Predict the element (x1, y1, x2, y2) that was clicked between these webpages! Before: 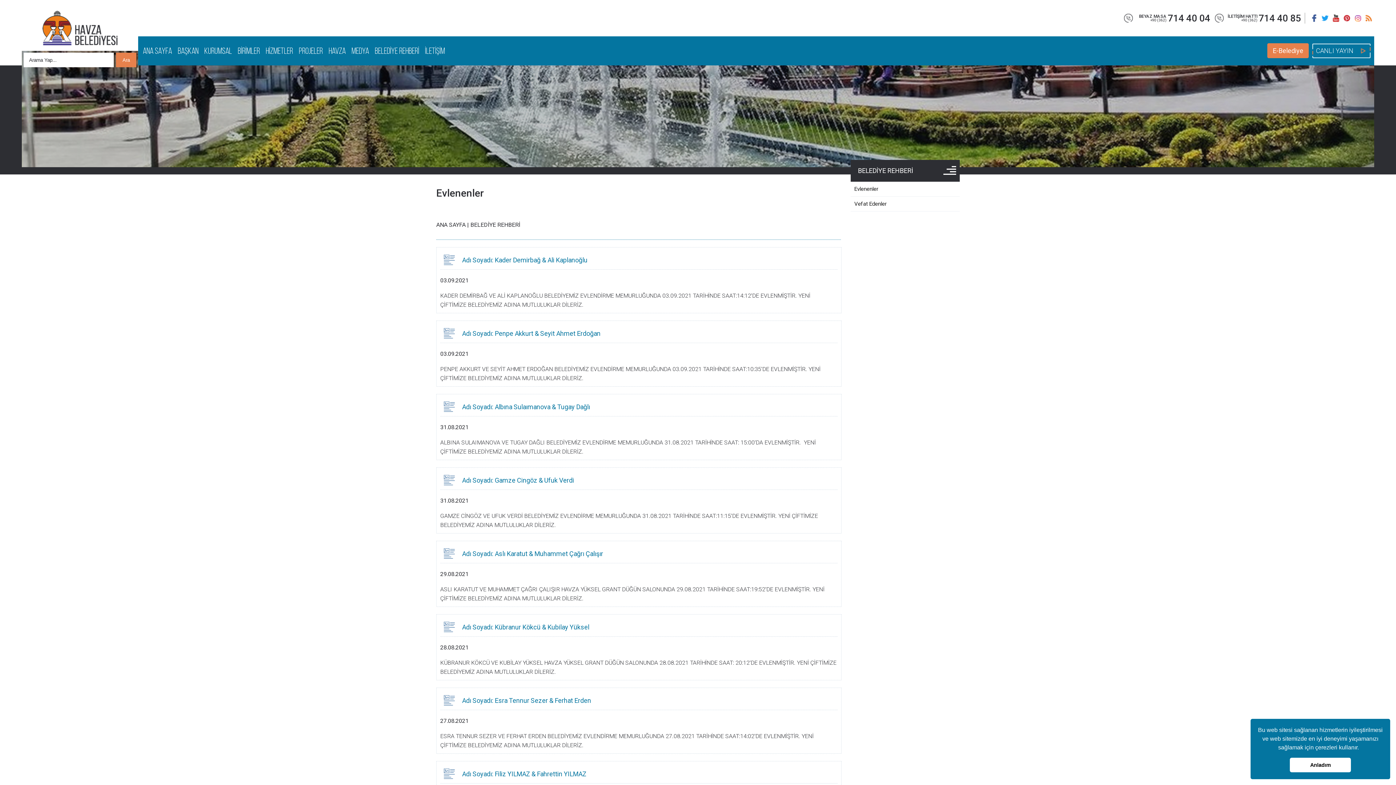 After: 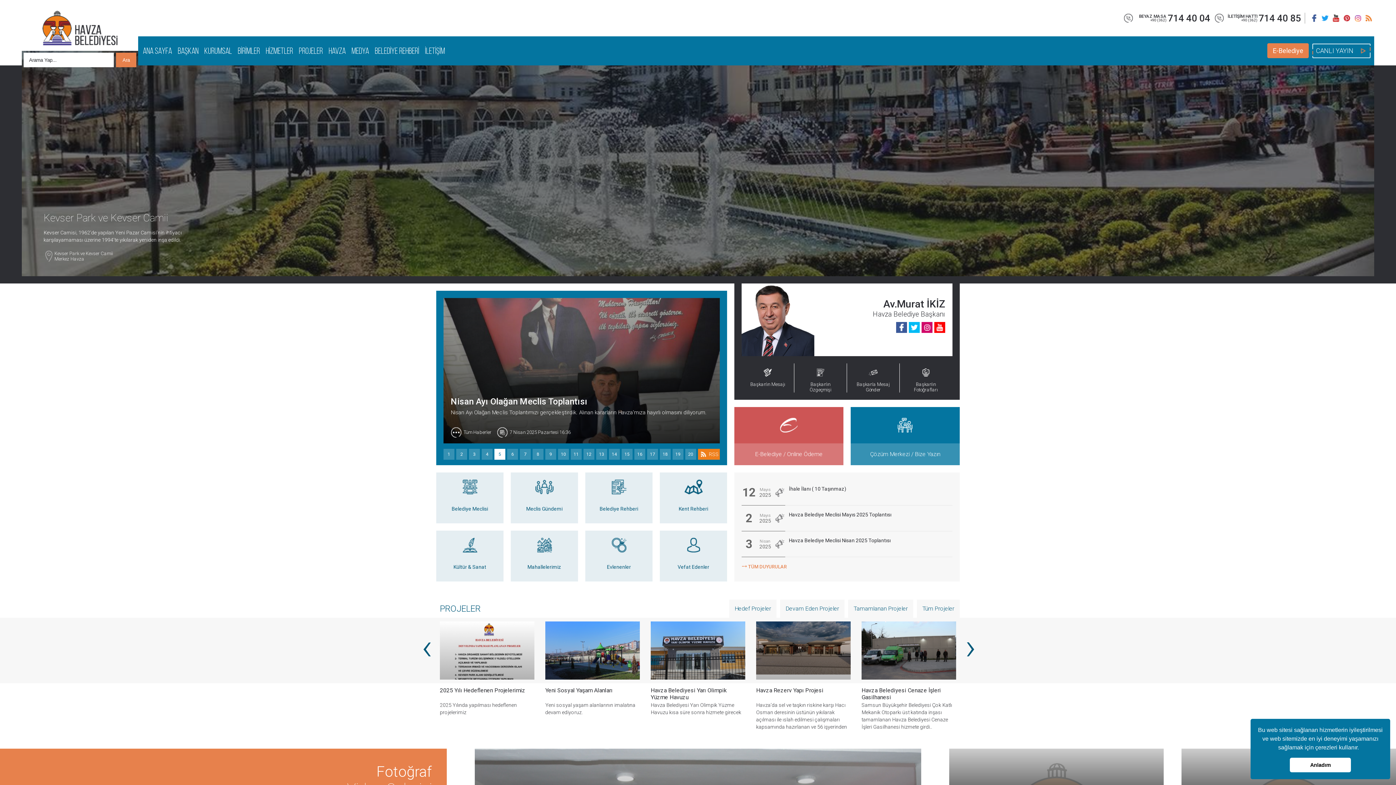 Action: label: ANA SAYFA bbox: (140, 36, 174, 65)